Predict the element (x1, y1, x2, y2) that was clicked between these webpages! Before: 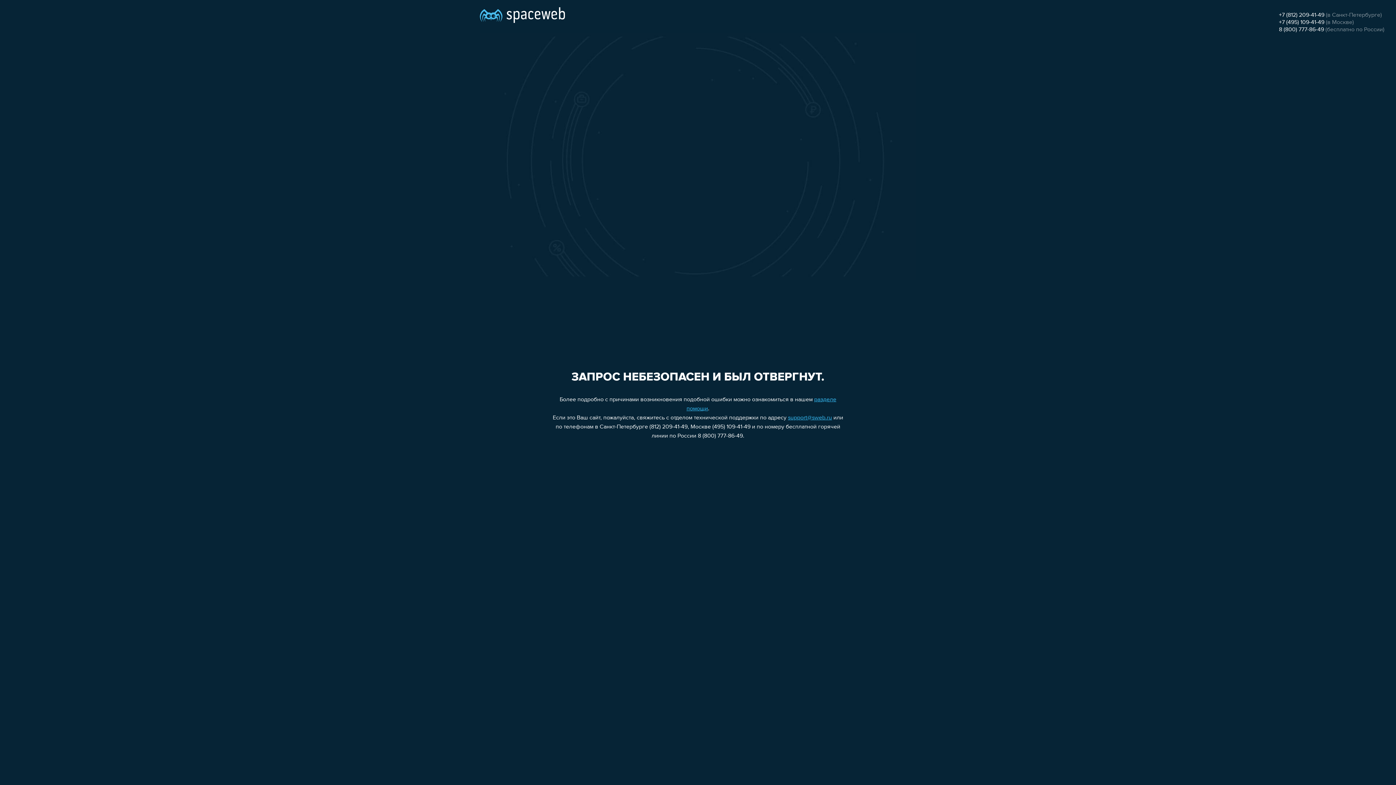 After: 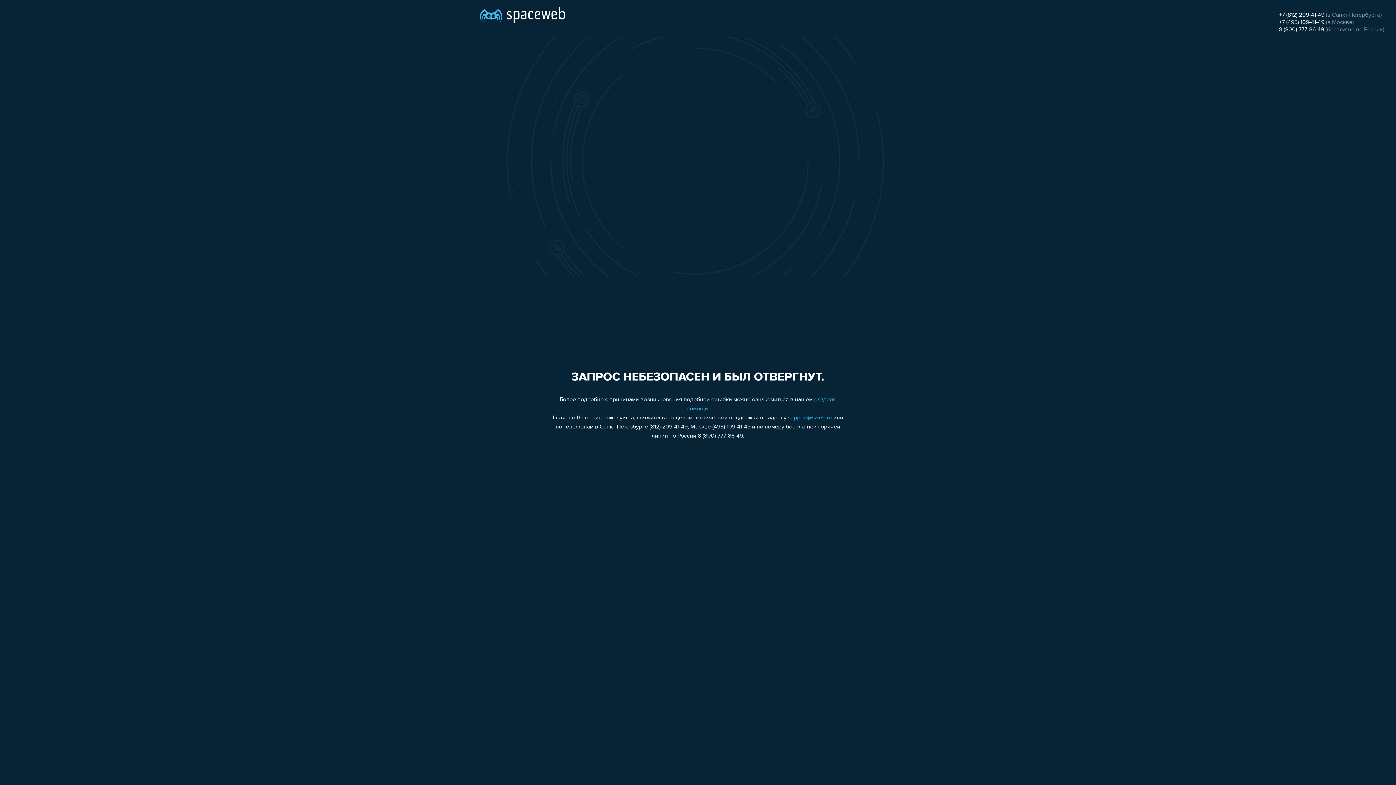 Action: bbox: (1279, 19, 1324, 25) label: +7 (495) 109-41-49